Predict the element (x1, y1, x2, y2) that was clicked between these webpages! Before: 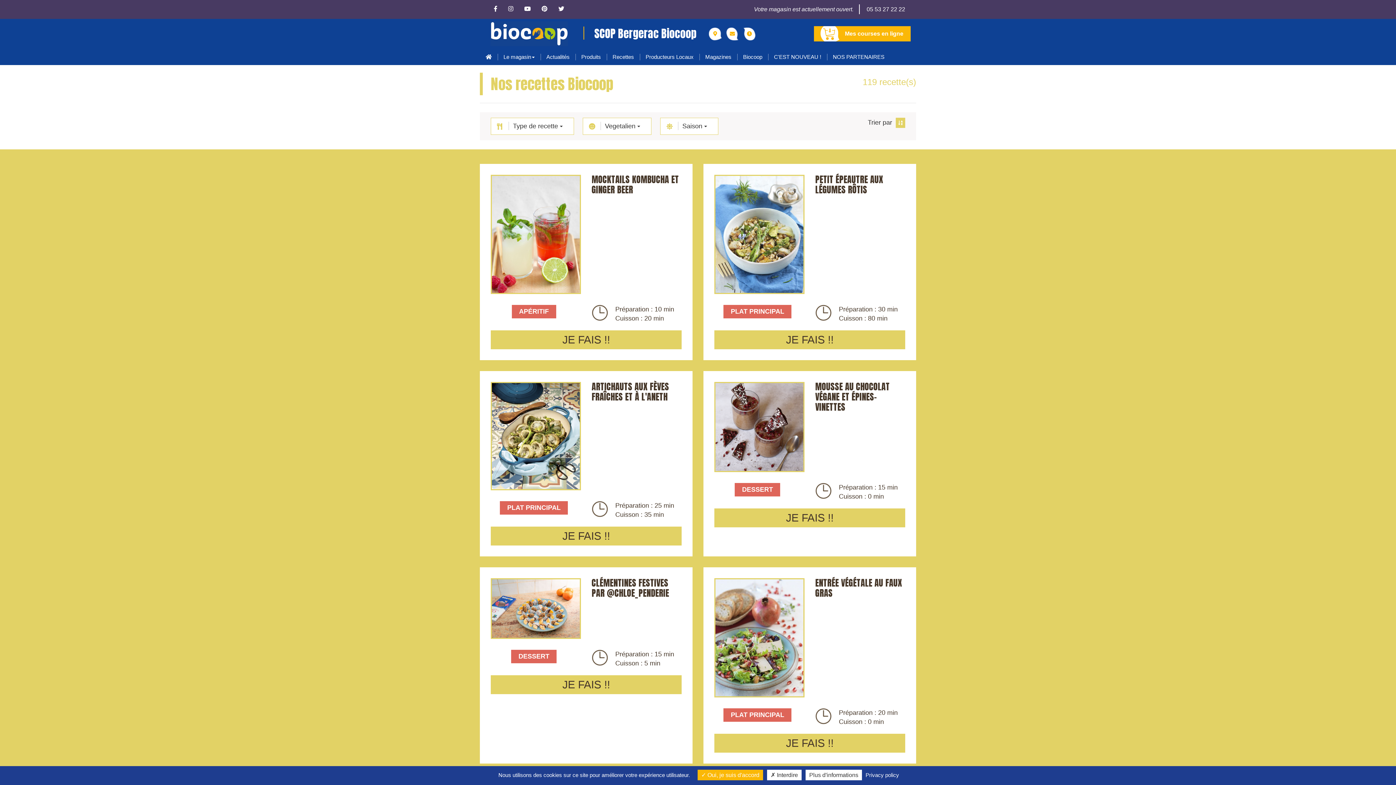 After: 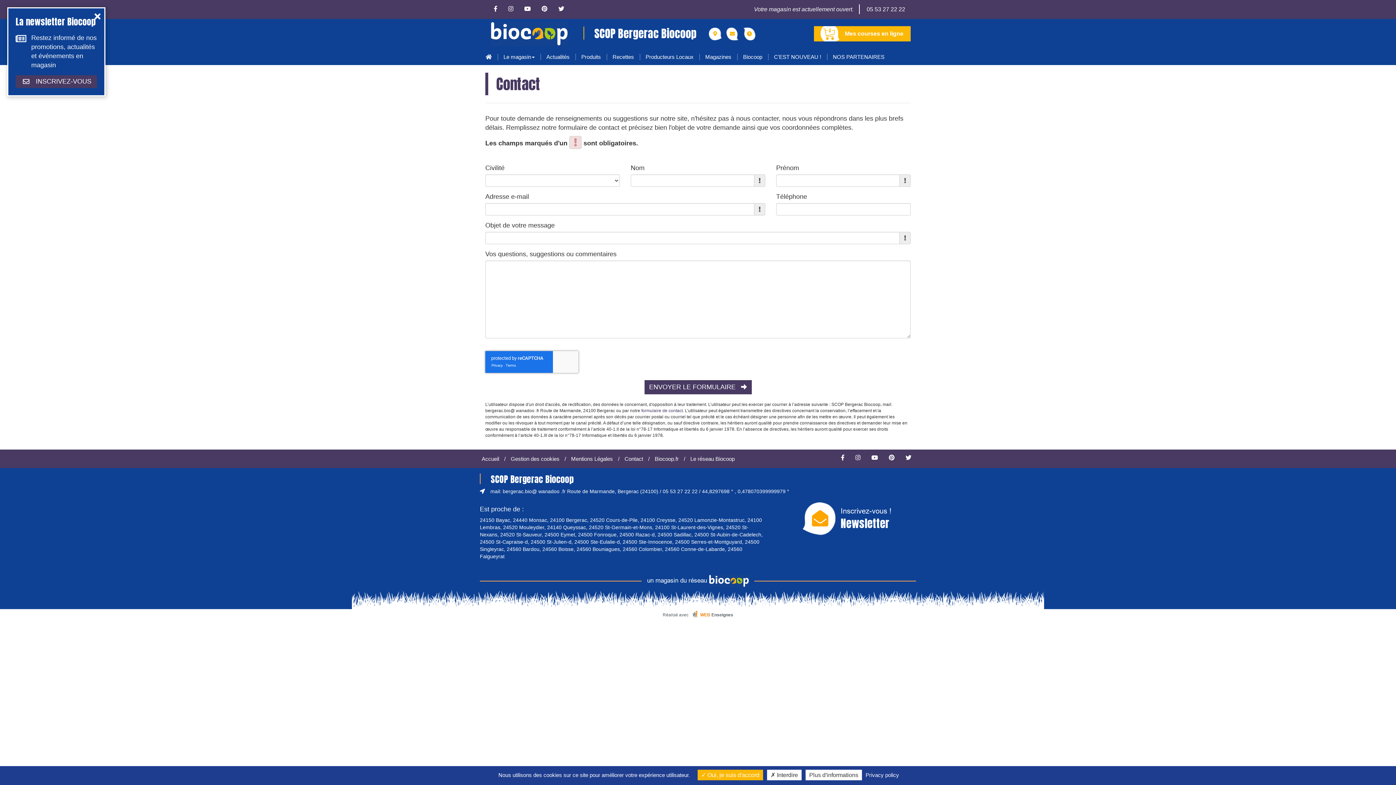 Action: label: 05 53 27 22 22 bbox: (861, 3, 910, 15)